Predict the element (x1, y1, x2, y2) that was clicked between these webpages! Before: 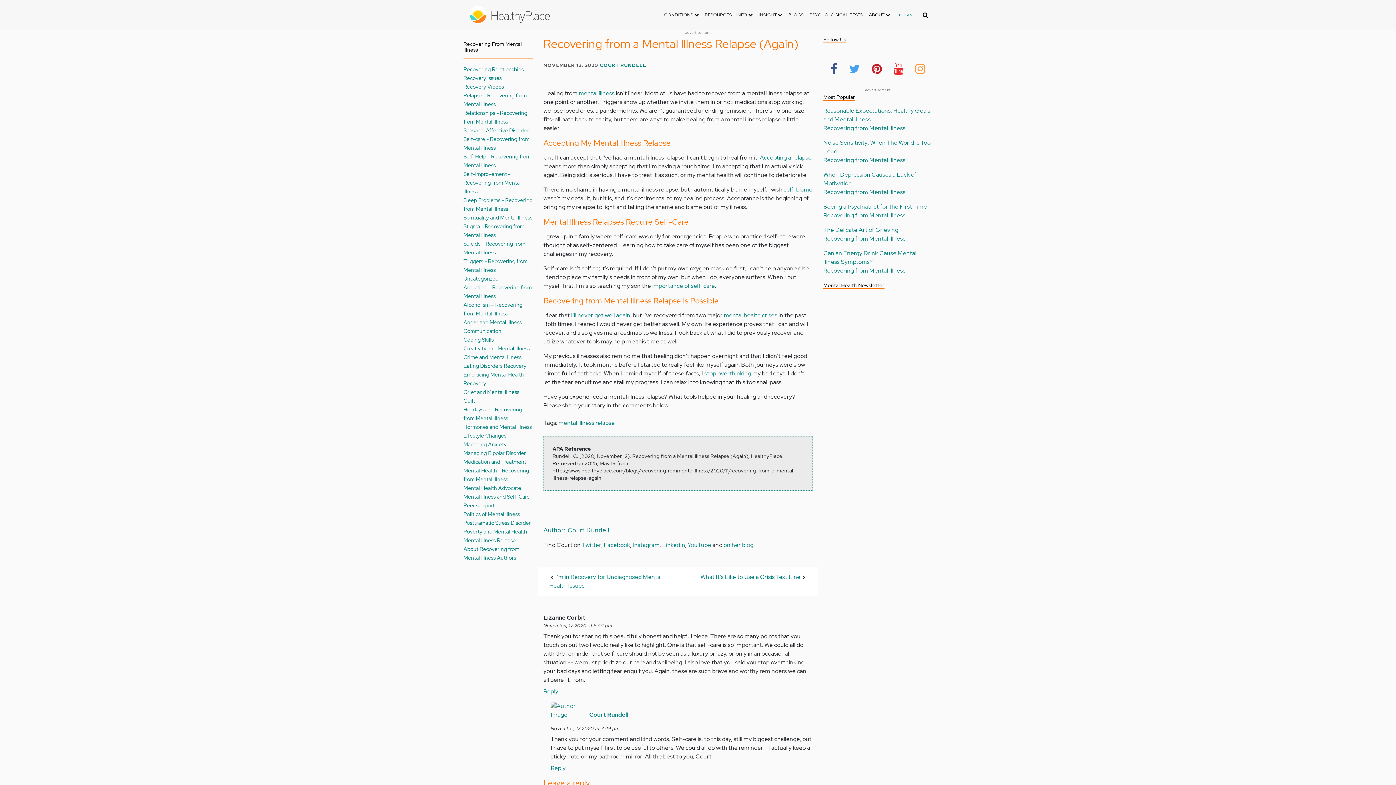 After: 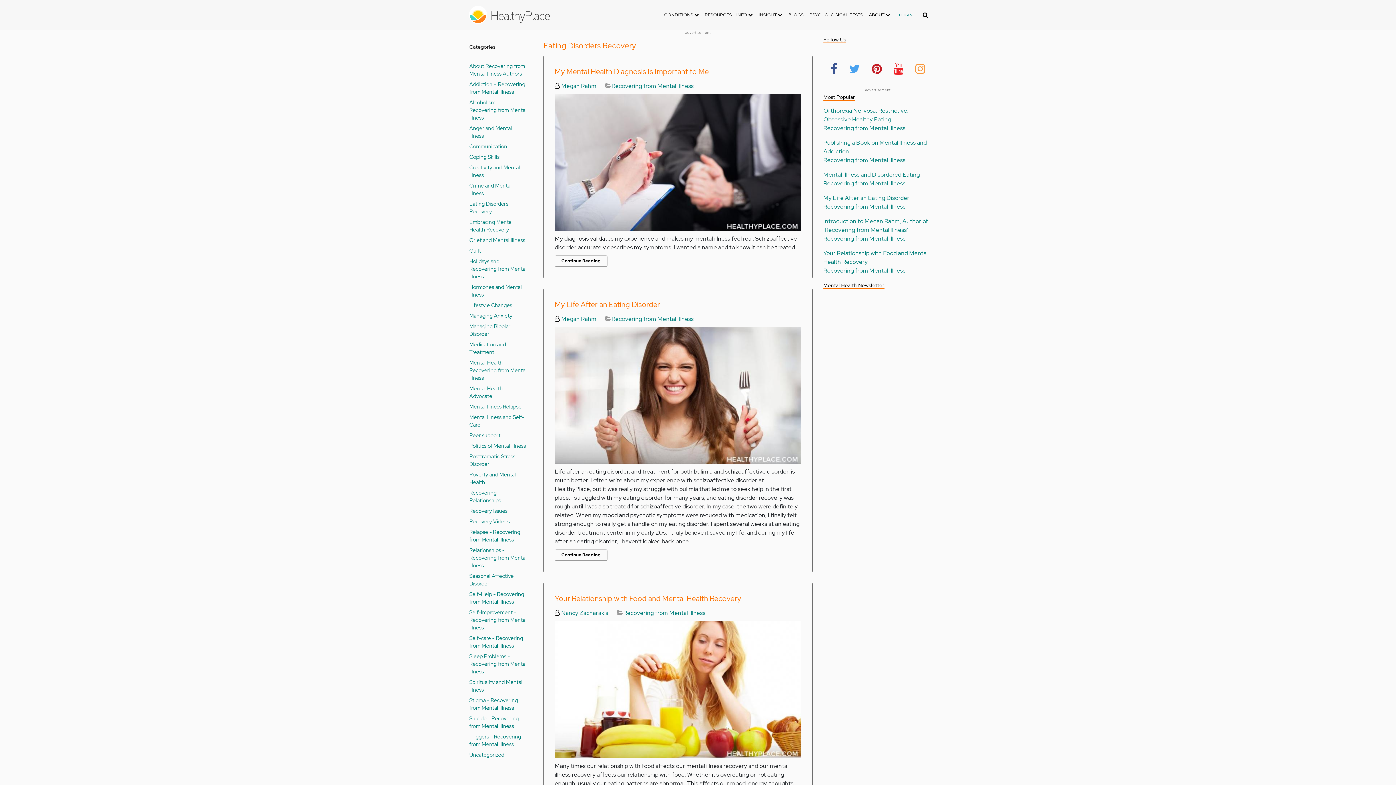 Action: label: Eating Disorders Recovery bbox: (463, 362, 526, 369)